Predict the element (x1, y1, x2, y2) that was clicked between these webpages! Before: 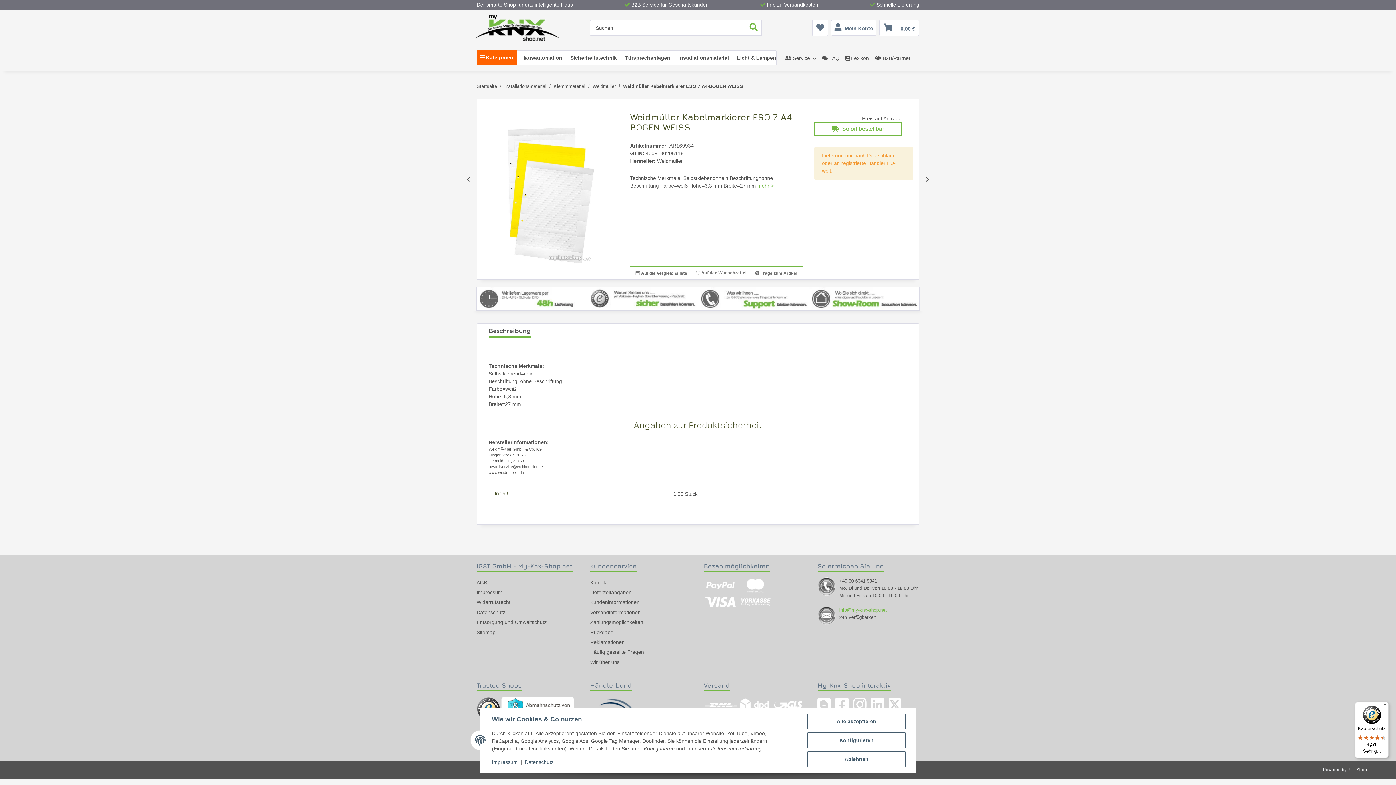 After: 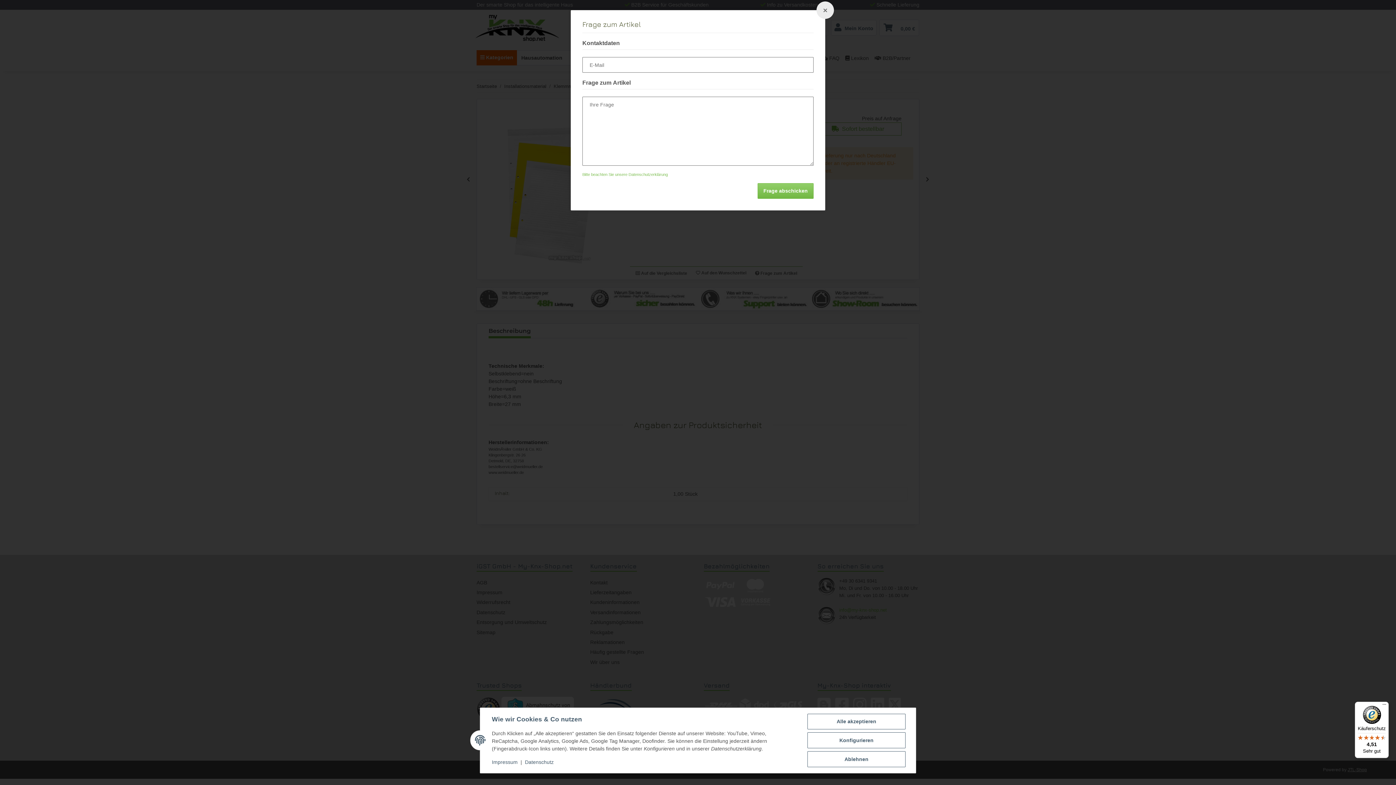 Action: label:  Frage zum Artikel bbox: (749, 267, 802, 279)